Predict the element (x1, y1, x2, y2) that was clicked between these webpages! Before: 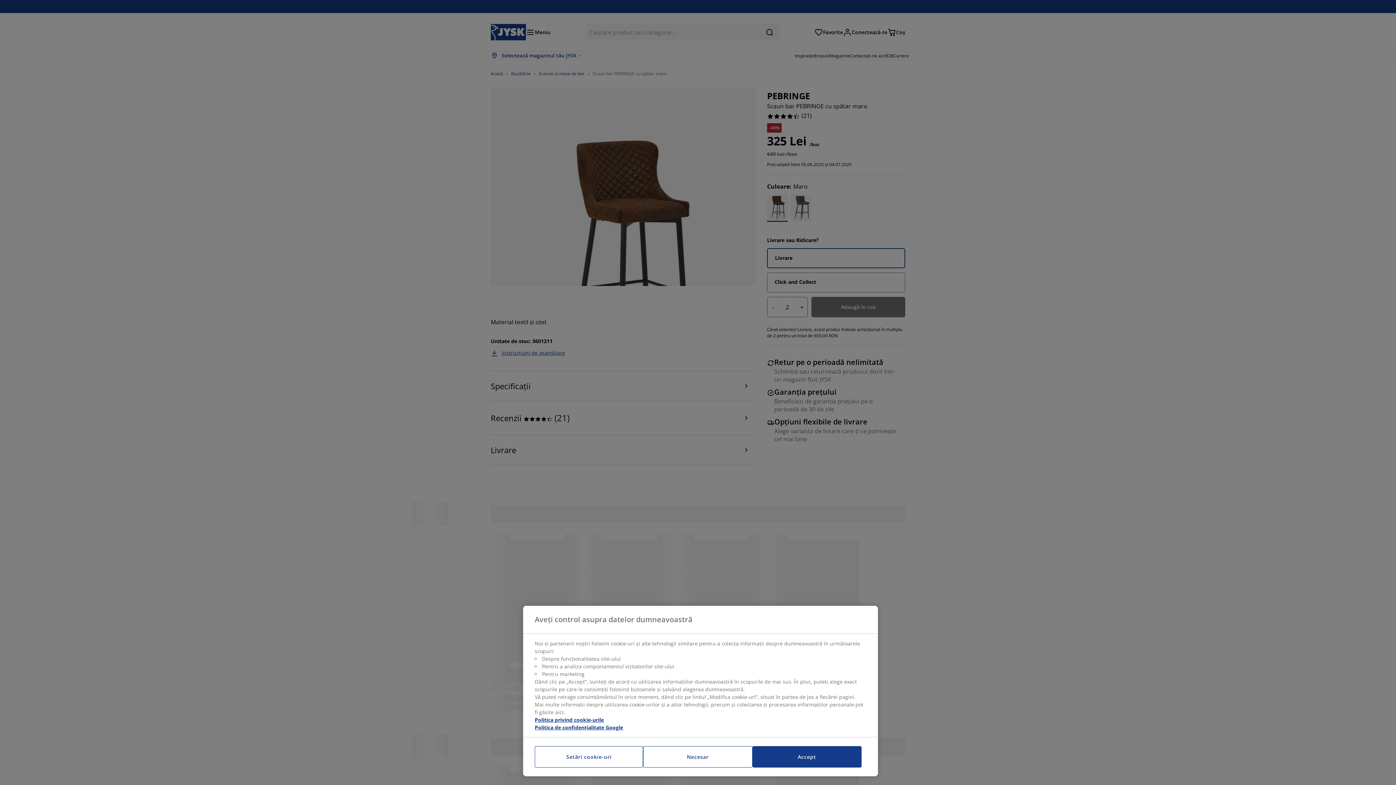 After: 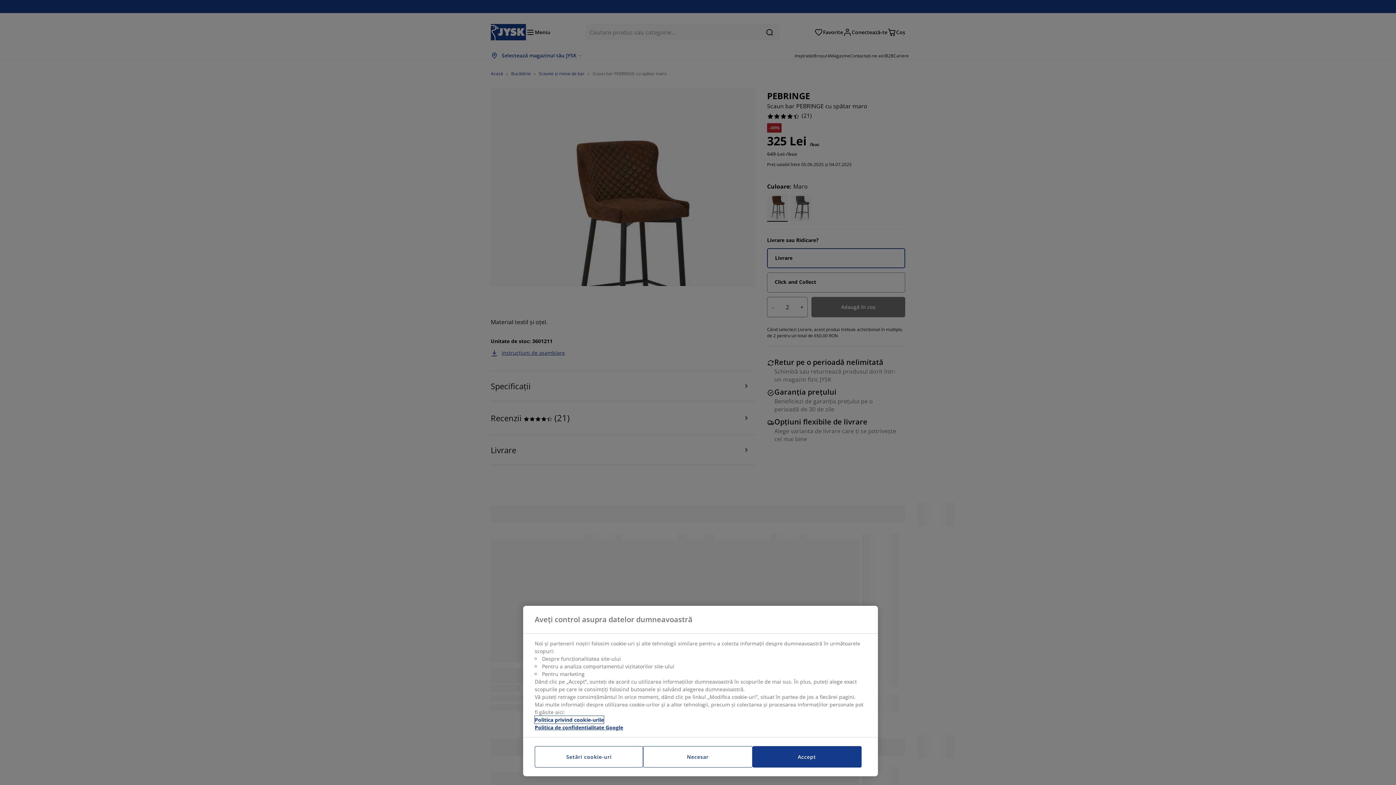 Action: bbox: (534, 716, 604, 724) label: Mai multe informații despre confidențialitatea datelor dvs., se deschide într-o fereastră nouă